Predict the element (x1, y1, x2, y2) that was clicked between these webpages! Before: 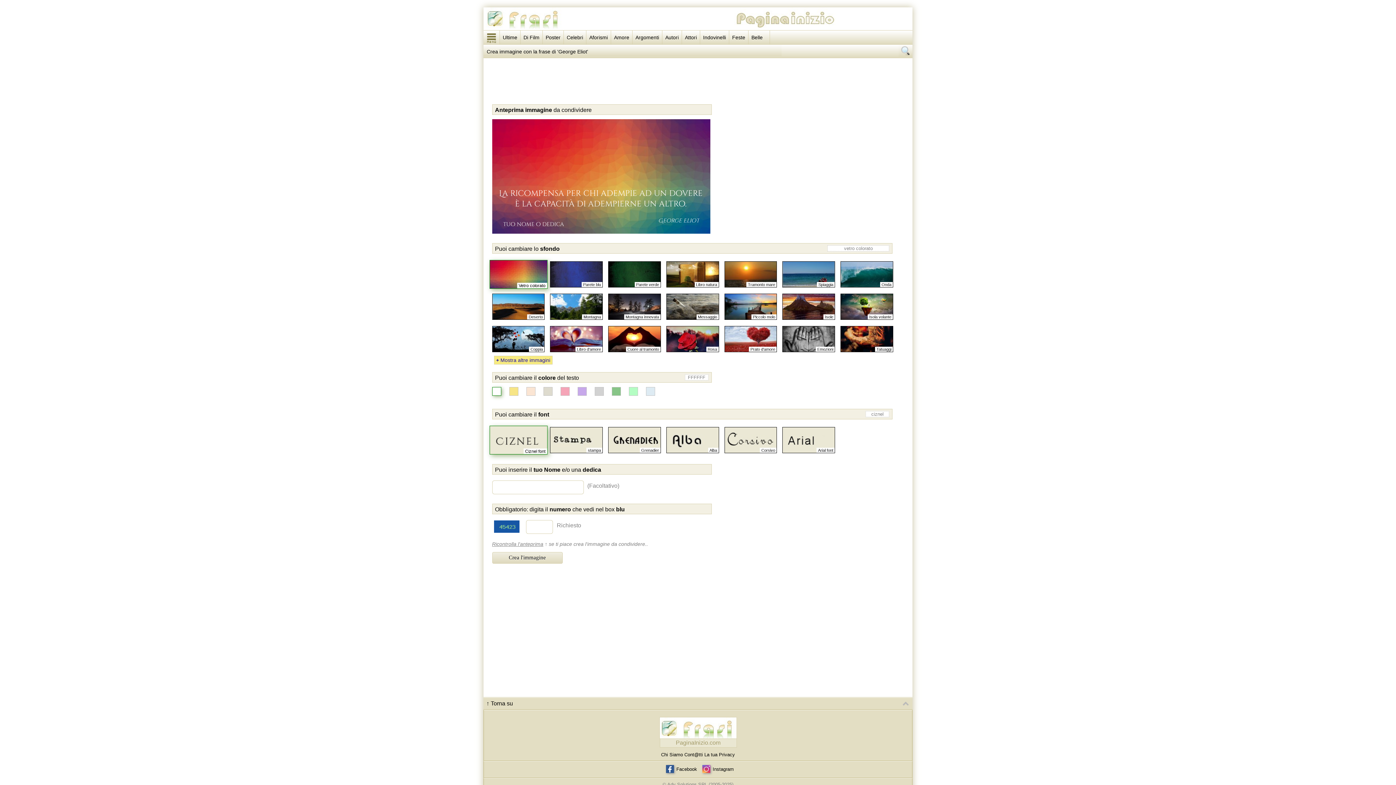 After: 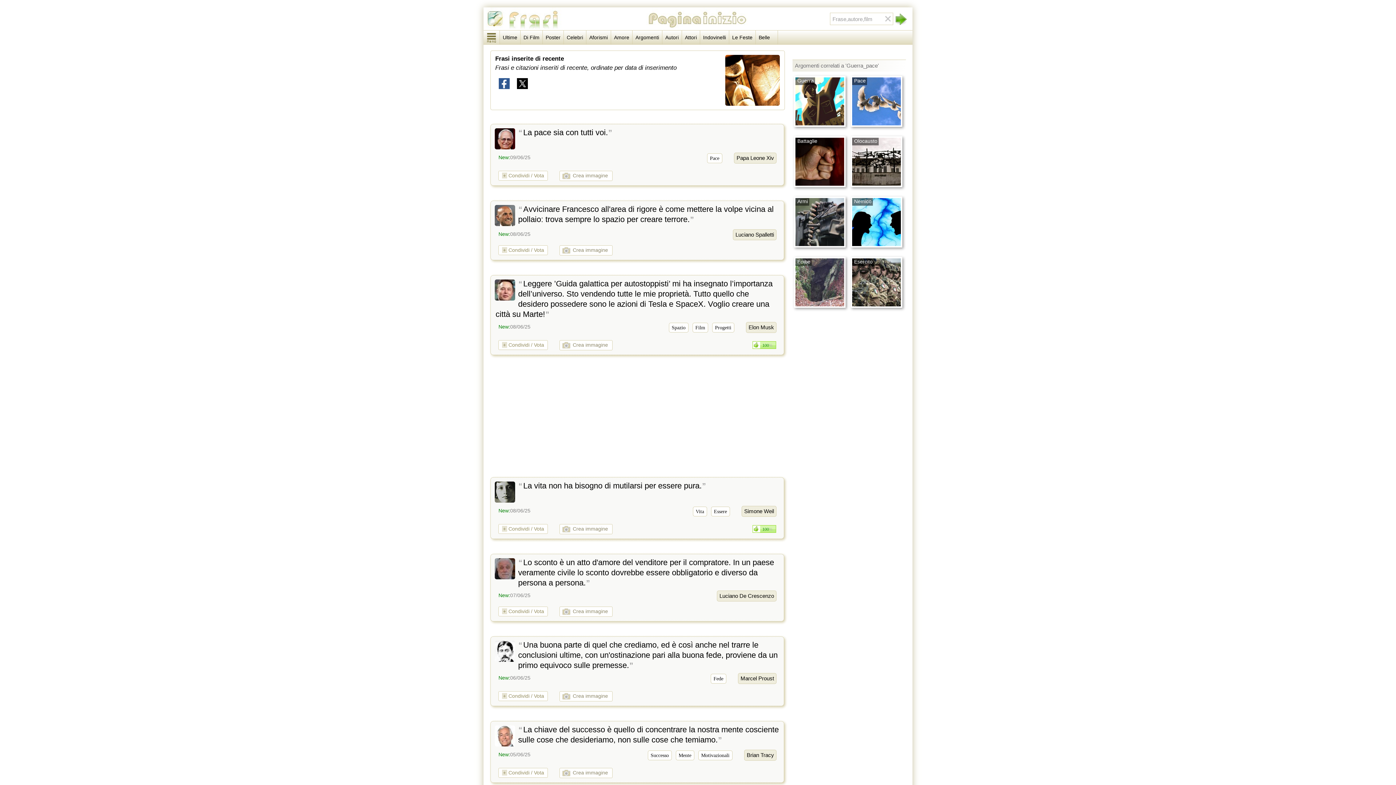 Action: bbox: (500, 30, 520, 44) label: Ultime